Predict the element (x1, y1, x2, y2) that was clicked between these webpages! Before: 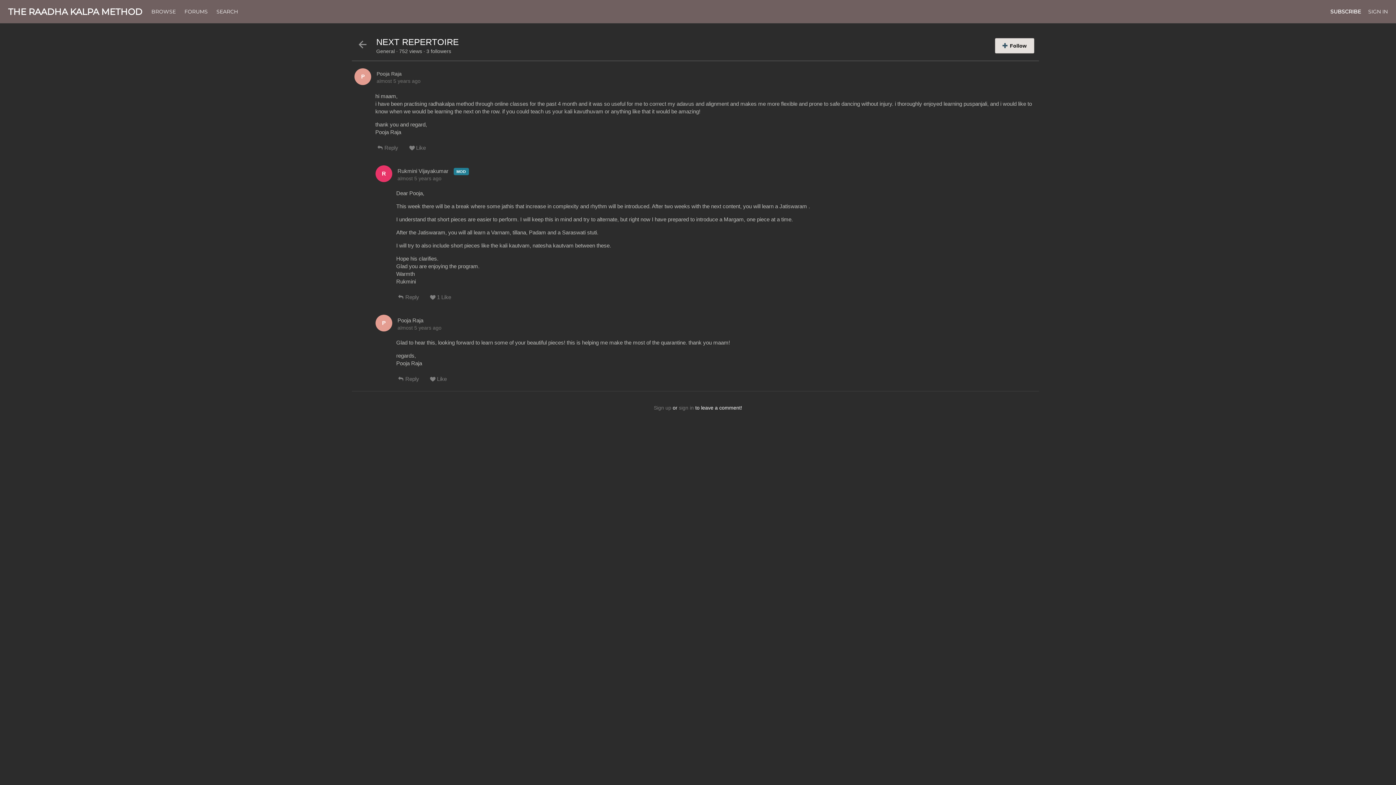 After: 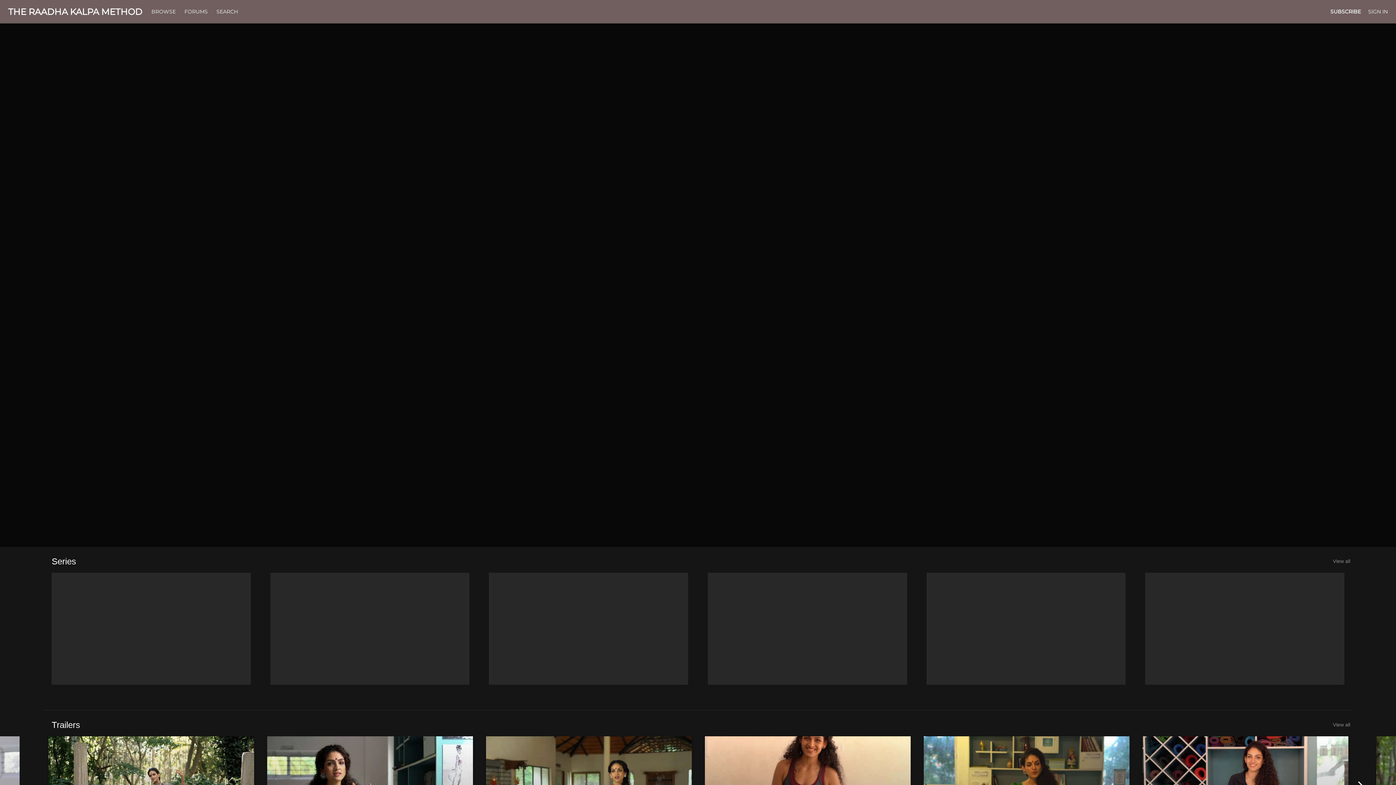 Action: label: BROWSE  bbox: (147, 8, 180, 14)